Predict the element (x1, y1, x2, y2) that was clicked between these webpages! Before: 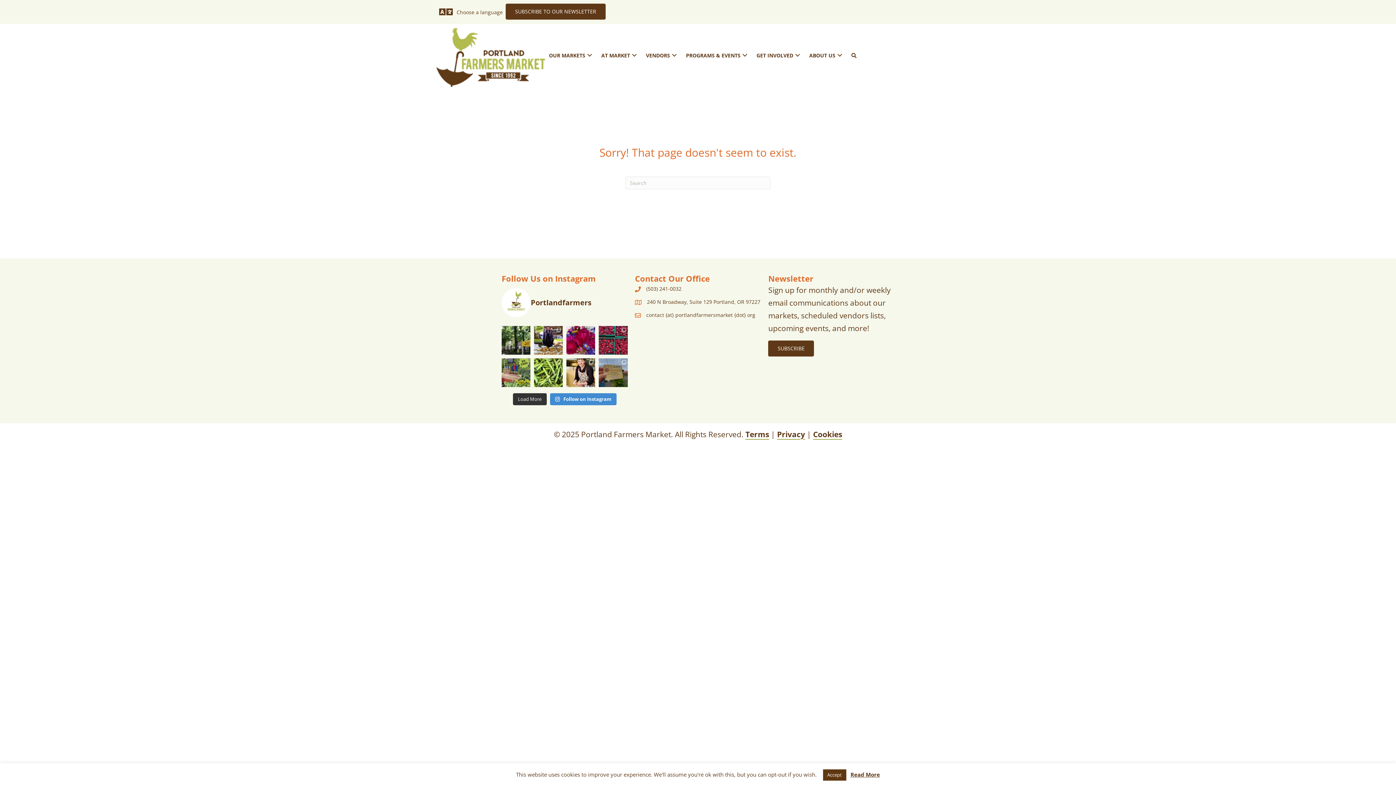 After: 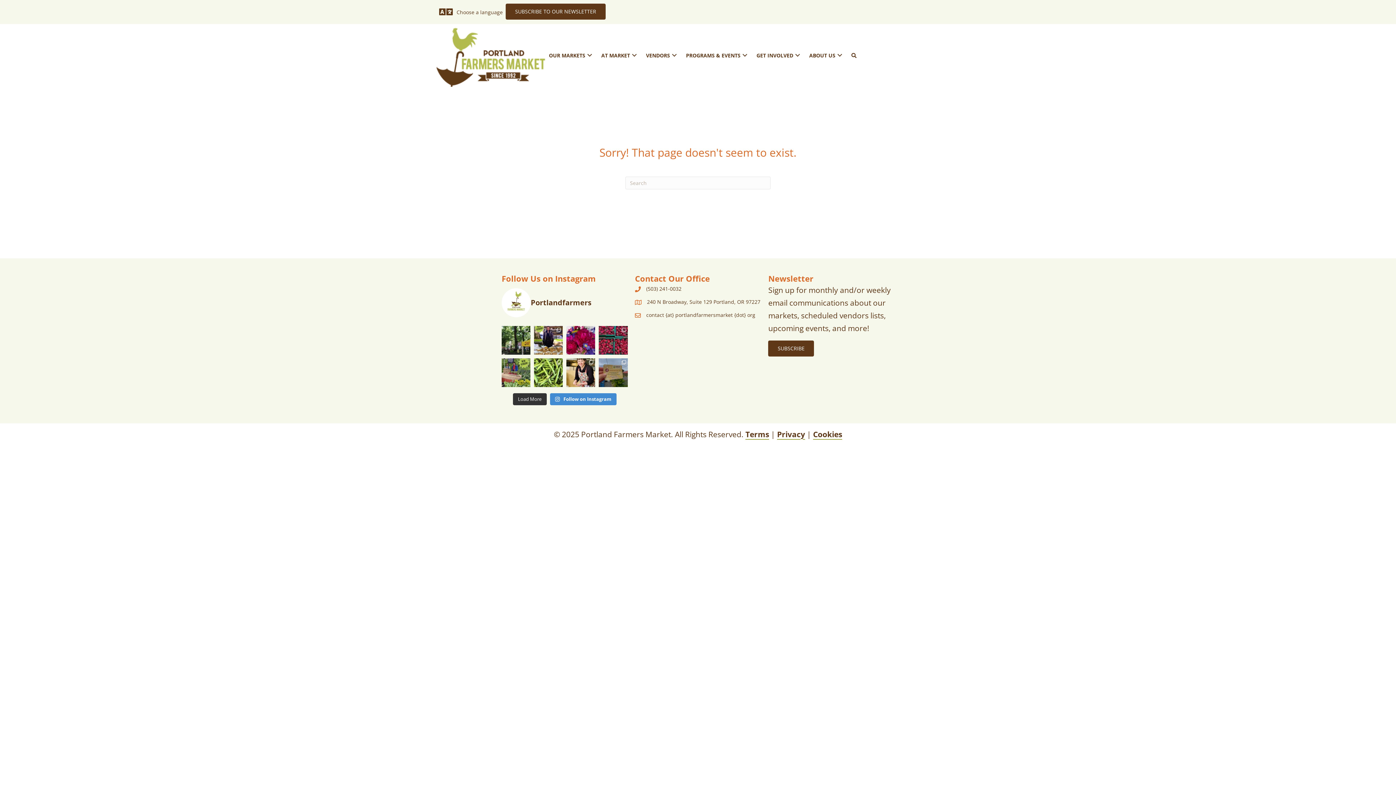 Action: label: Accept bbox: (823, 769, 846, 781)